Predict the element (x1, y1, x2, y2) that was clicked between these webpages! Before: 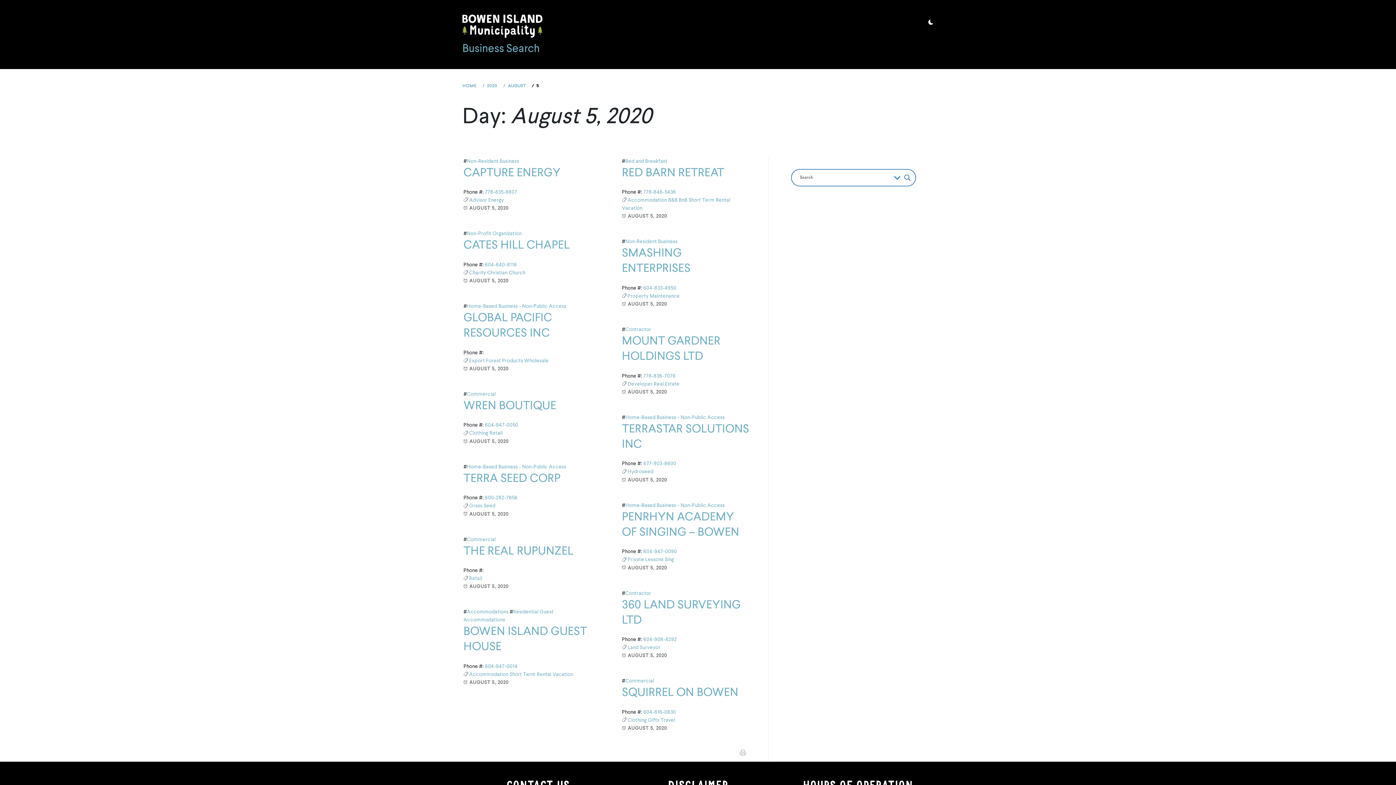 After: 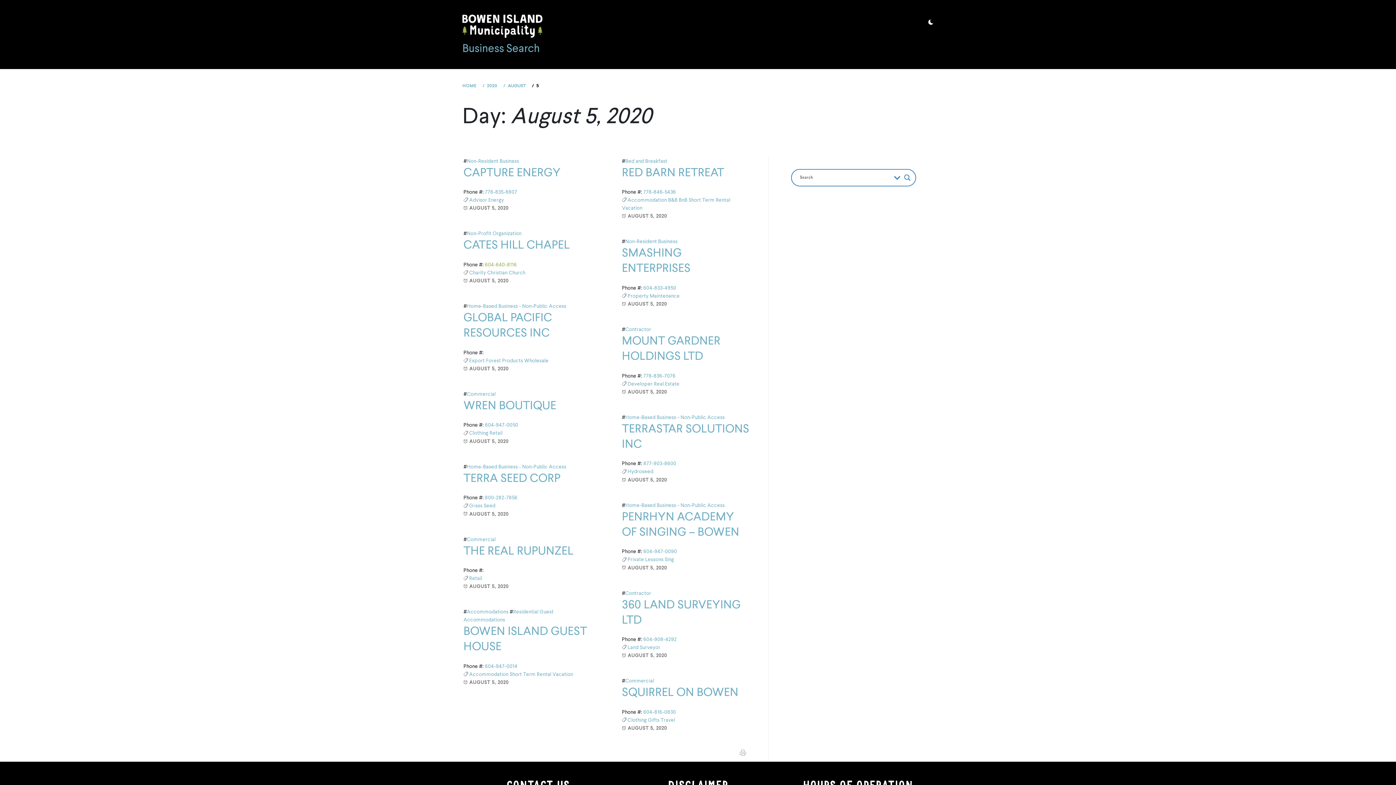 Action: bbox: (485, 262, 516, 267) label: 604-640-8116